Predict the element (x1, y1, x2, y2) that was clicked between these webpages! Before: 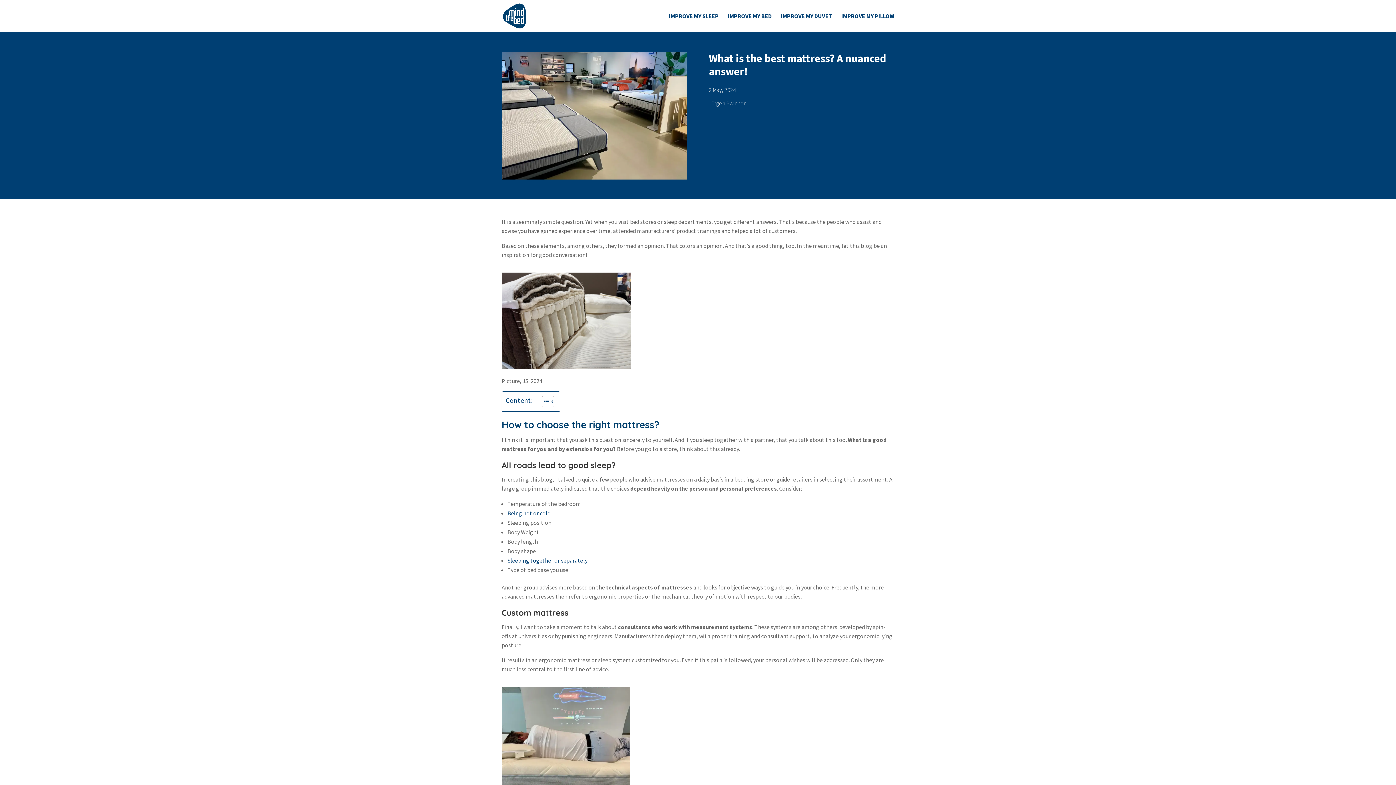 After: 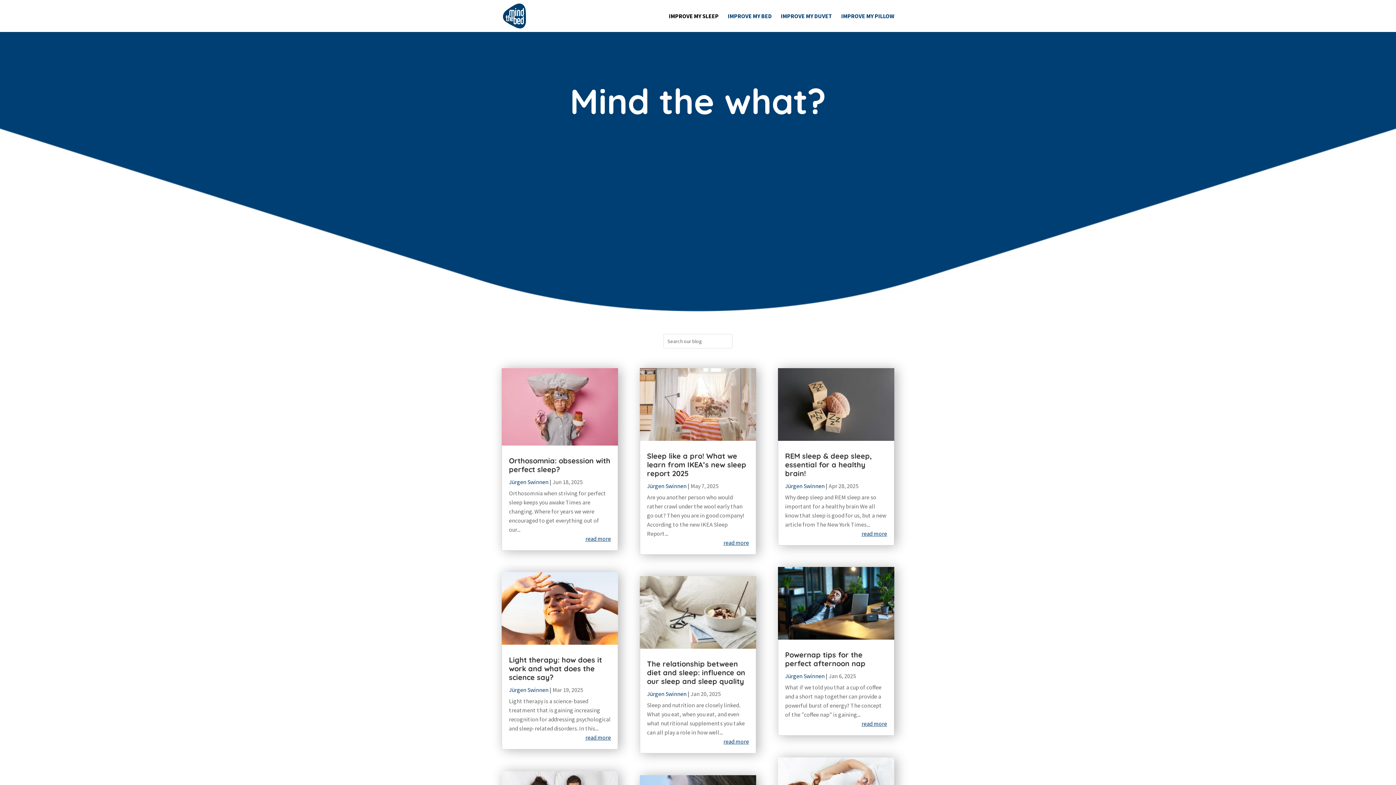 Action: label: IMPROVE MY SLEEP bbox: (669, 13, 718, 32)